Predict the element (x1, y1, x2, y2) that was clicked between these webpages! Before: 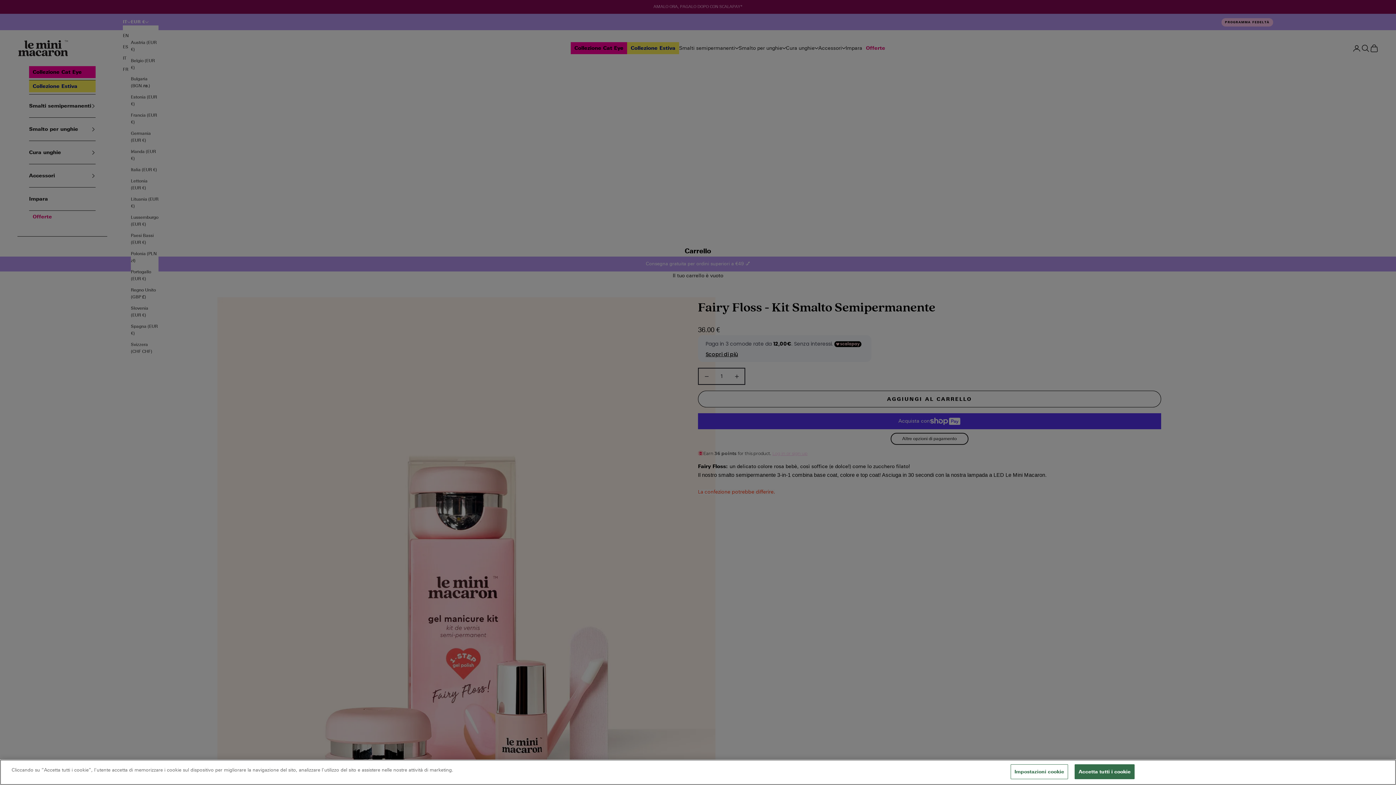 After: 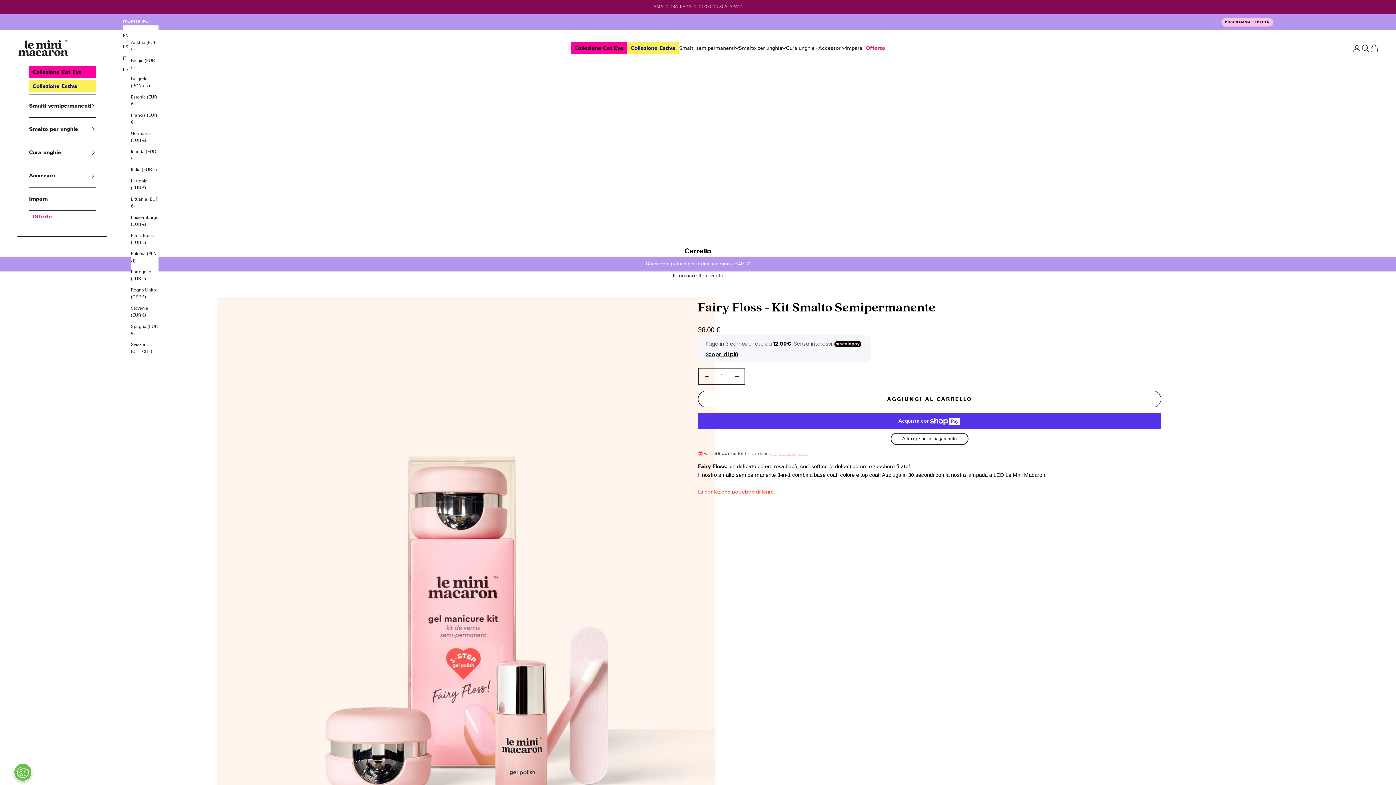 Action: bbox: (1074, 764, 1134, 779) label: Accetta tutti i cookie